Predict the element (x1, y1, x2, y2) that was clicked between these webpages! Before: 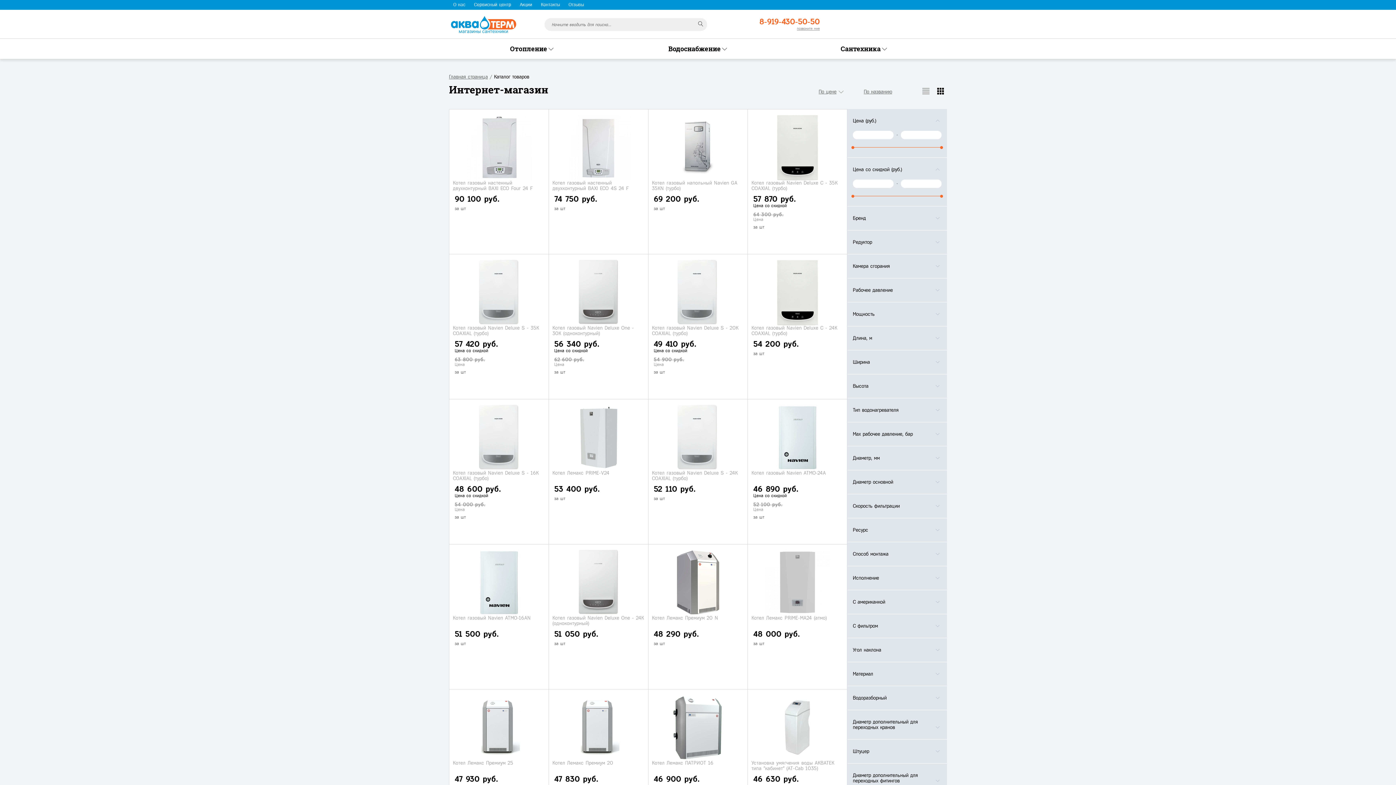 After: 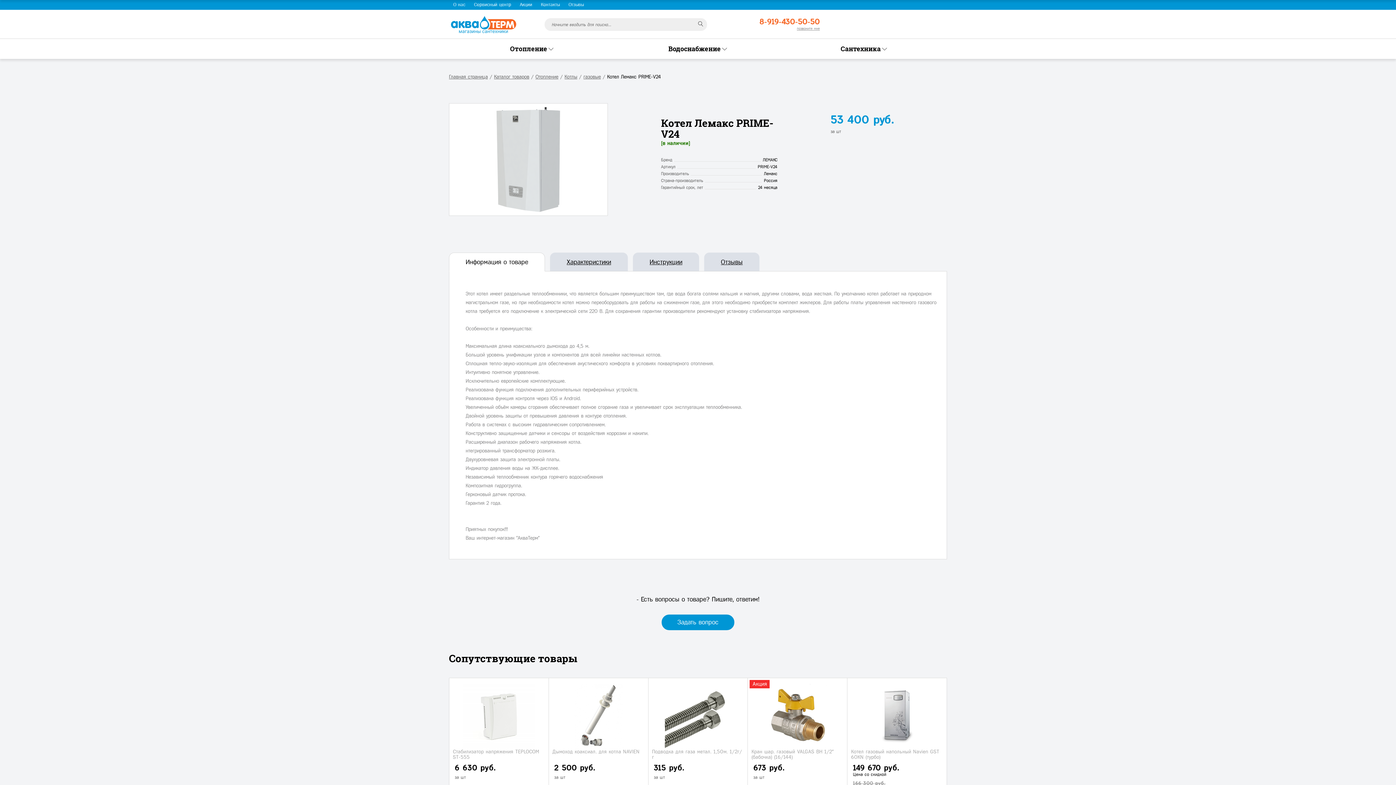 Action: label: Котел Лемакс PRIME-V24 bbox: (552, 470, 609, 476)